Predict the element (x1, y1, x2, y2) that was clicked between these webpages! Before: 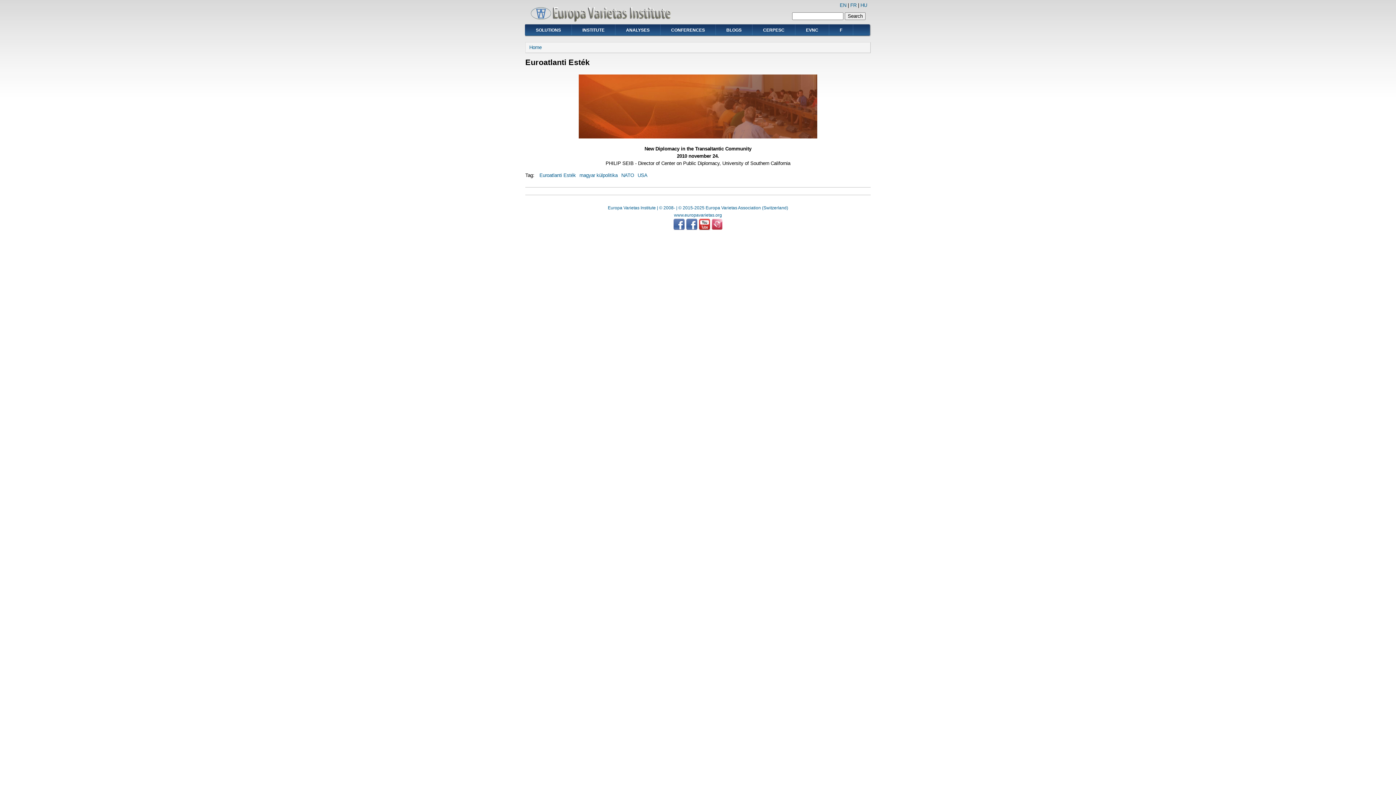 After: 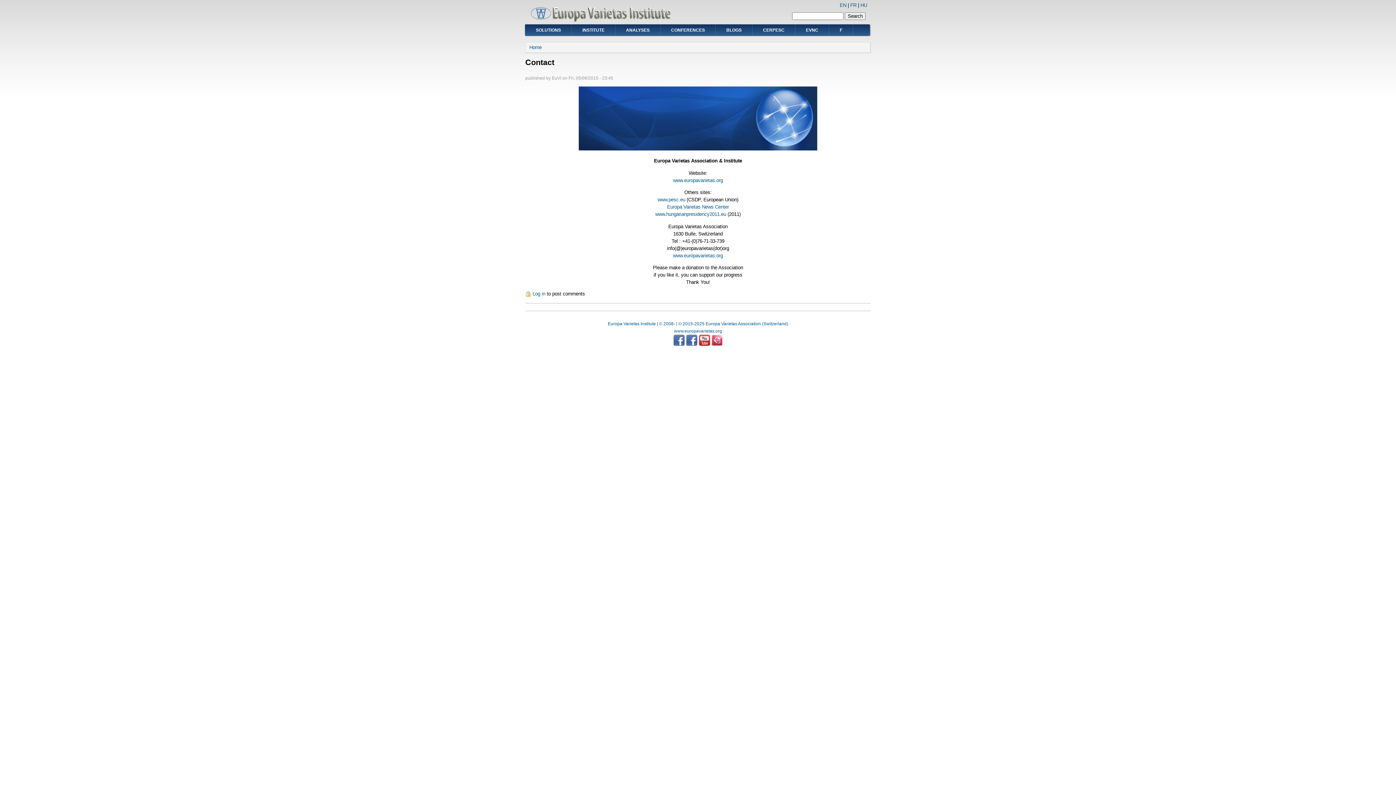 Action: label: Europa Varietas Institute | © 2008- | © 2015-2025 Europa Varietas Association (Switzerland) bbox: (608, 205, 788, 210)